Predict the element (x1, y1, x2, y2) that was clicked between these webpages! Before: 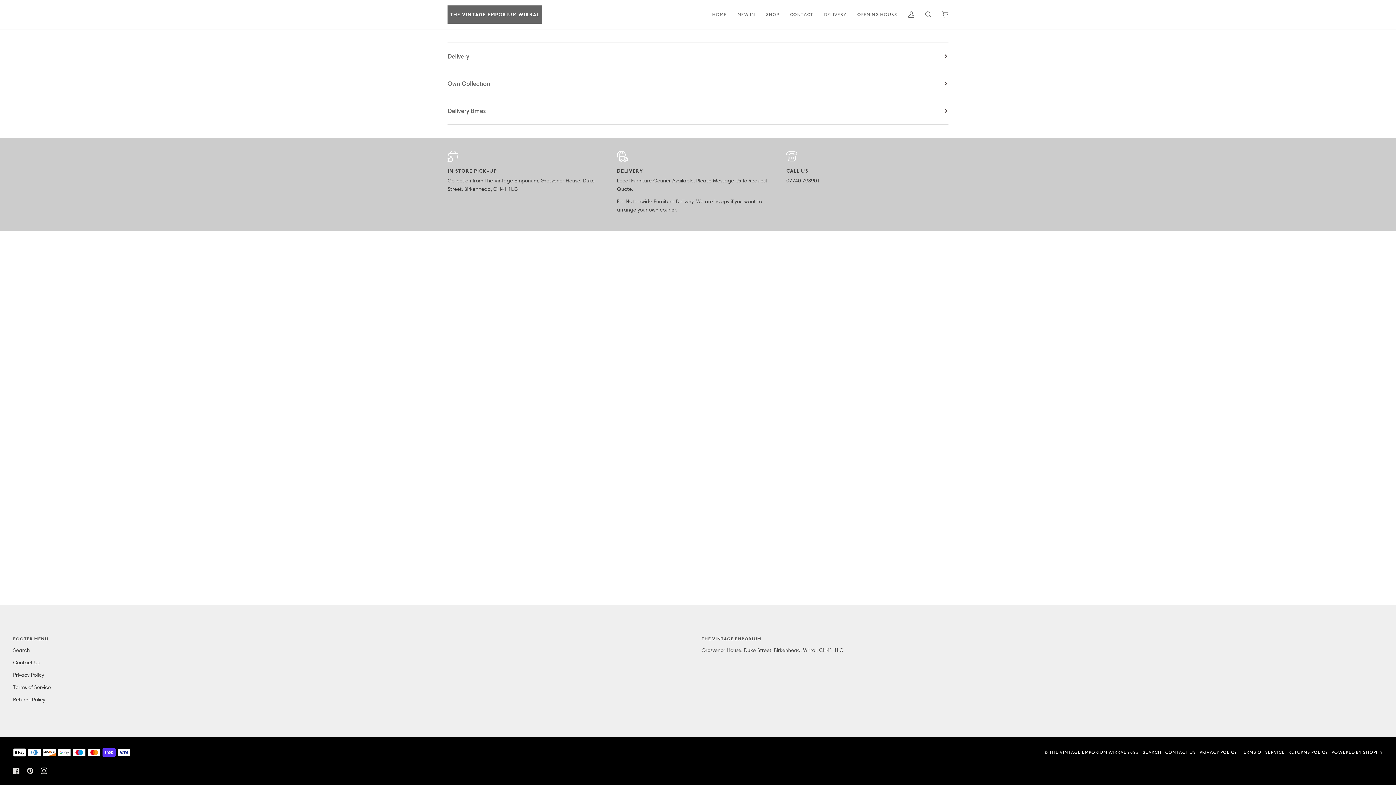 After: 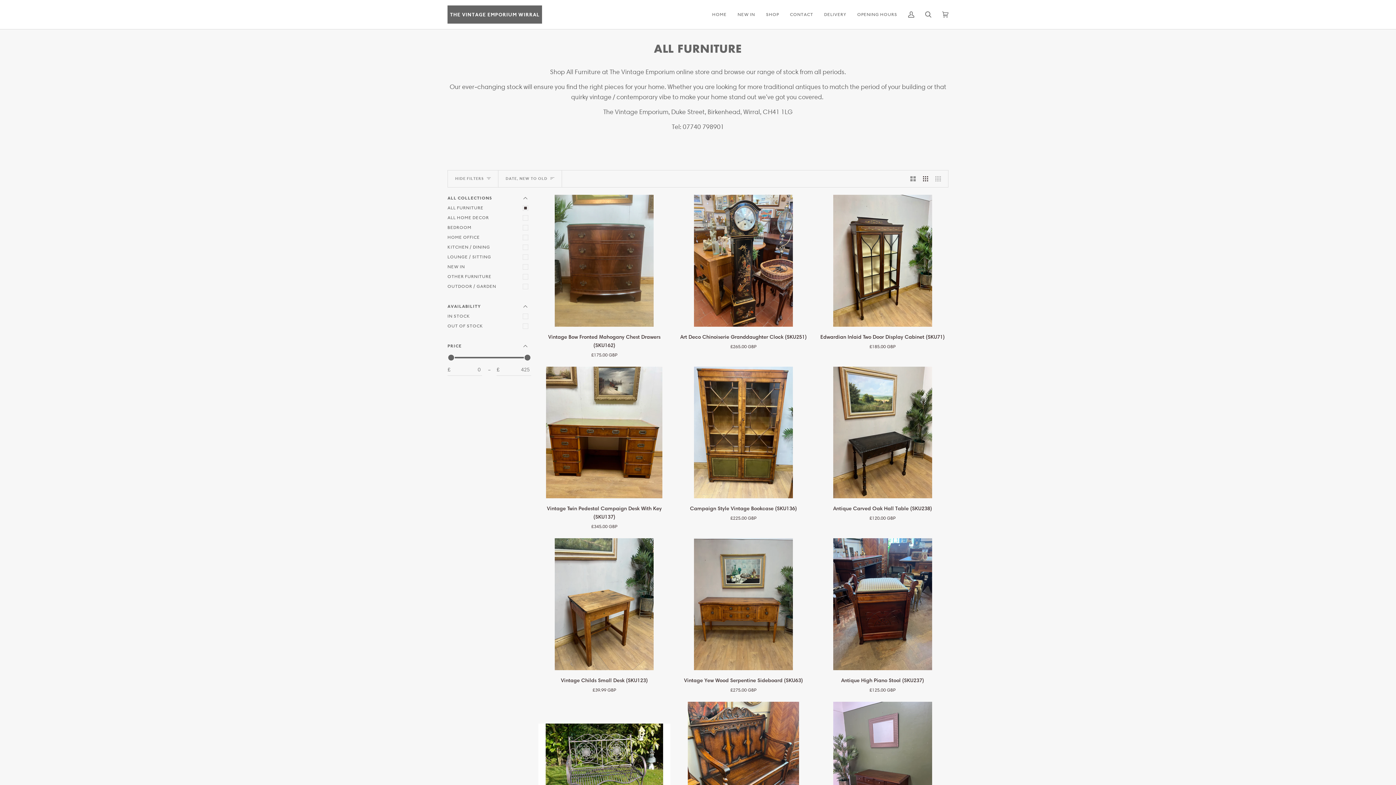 Action: bbox: (760, 0, 784, 29) label: SHOP